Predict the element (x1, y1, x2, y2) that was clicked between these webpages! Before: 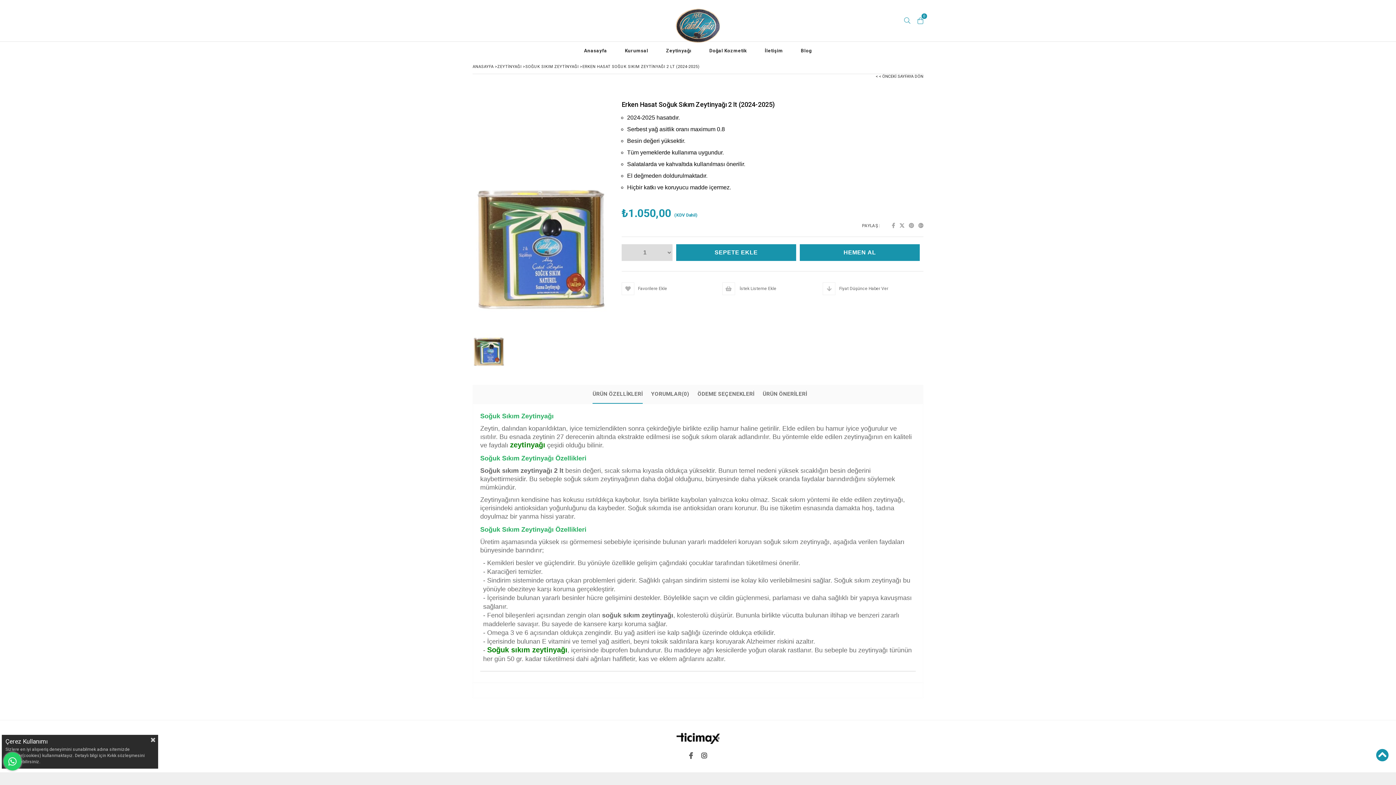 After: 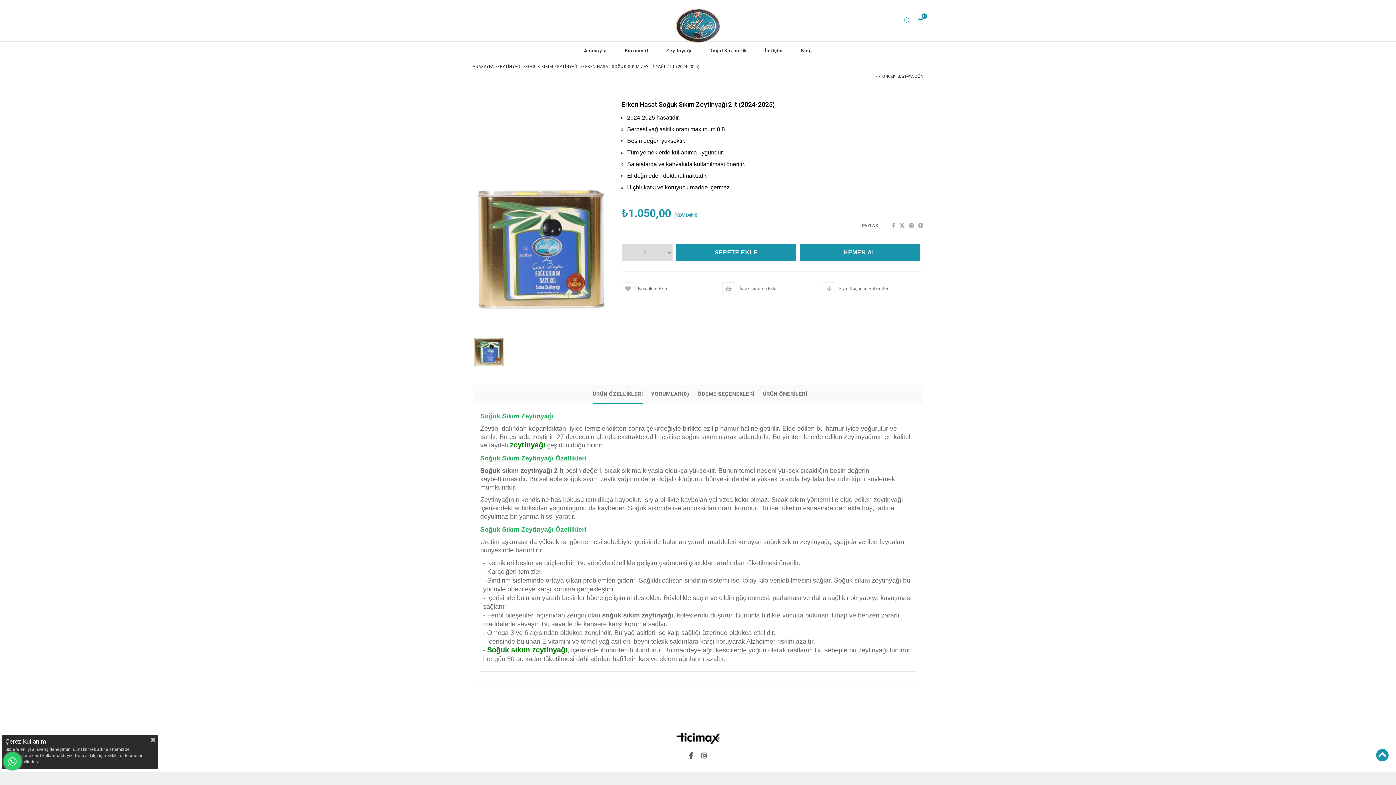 Action: bbox: (876, 74, 923, 78) label: < < ÖNCEKİ SAYFAYA DÖN